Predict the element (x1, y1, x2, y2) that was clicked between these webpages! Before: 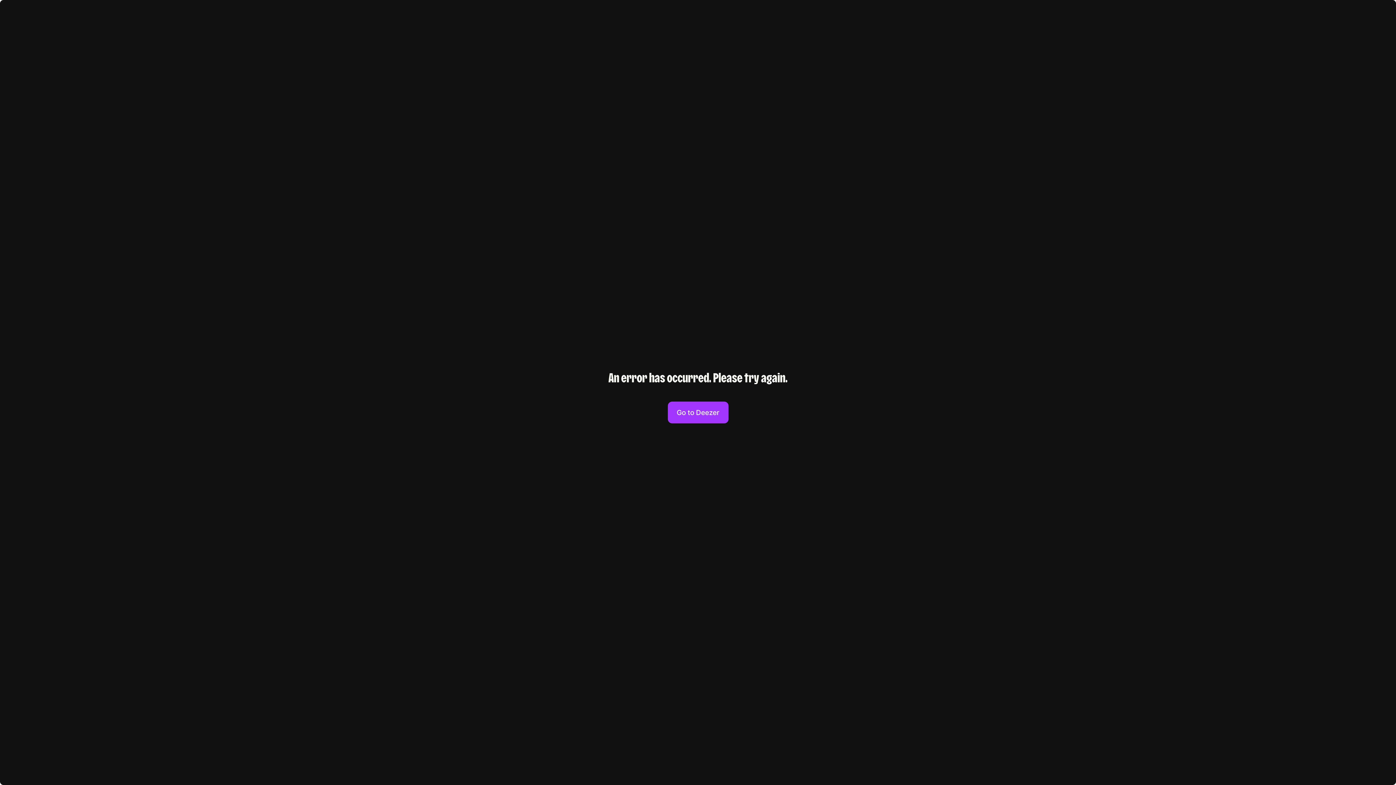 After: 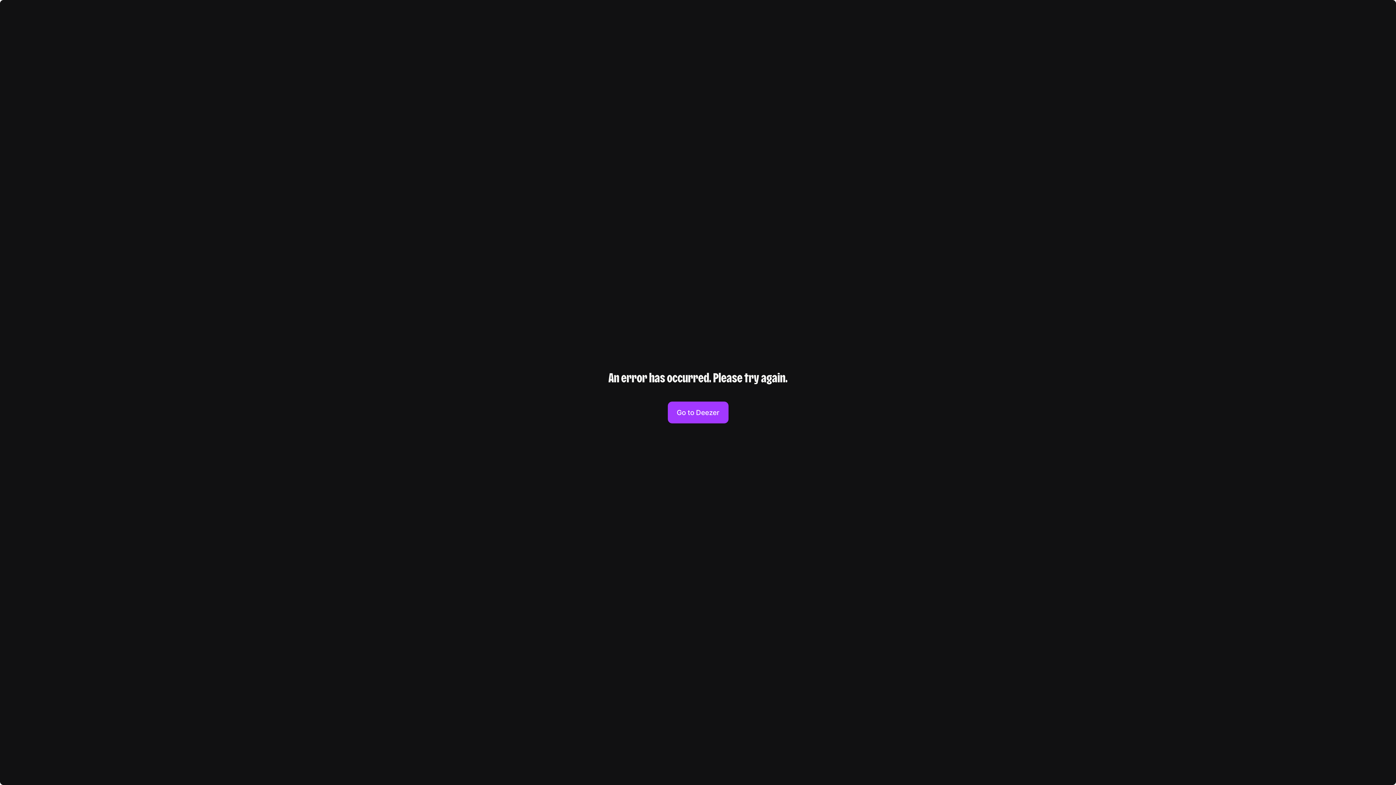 Action: label: Go to Deezer bbox: (667, 401, 728, 423)